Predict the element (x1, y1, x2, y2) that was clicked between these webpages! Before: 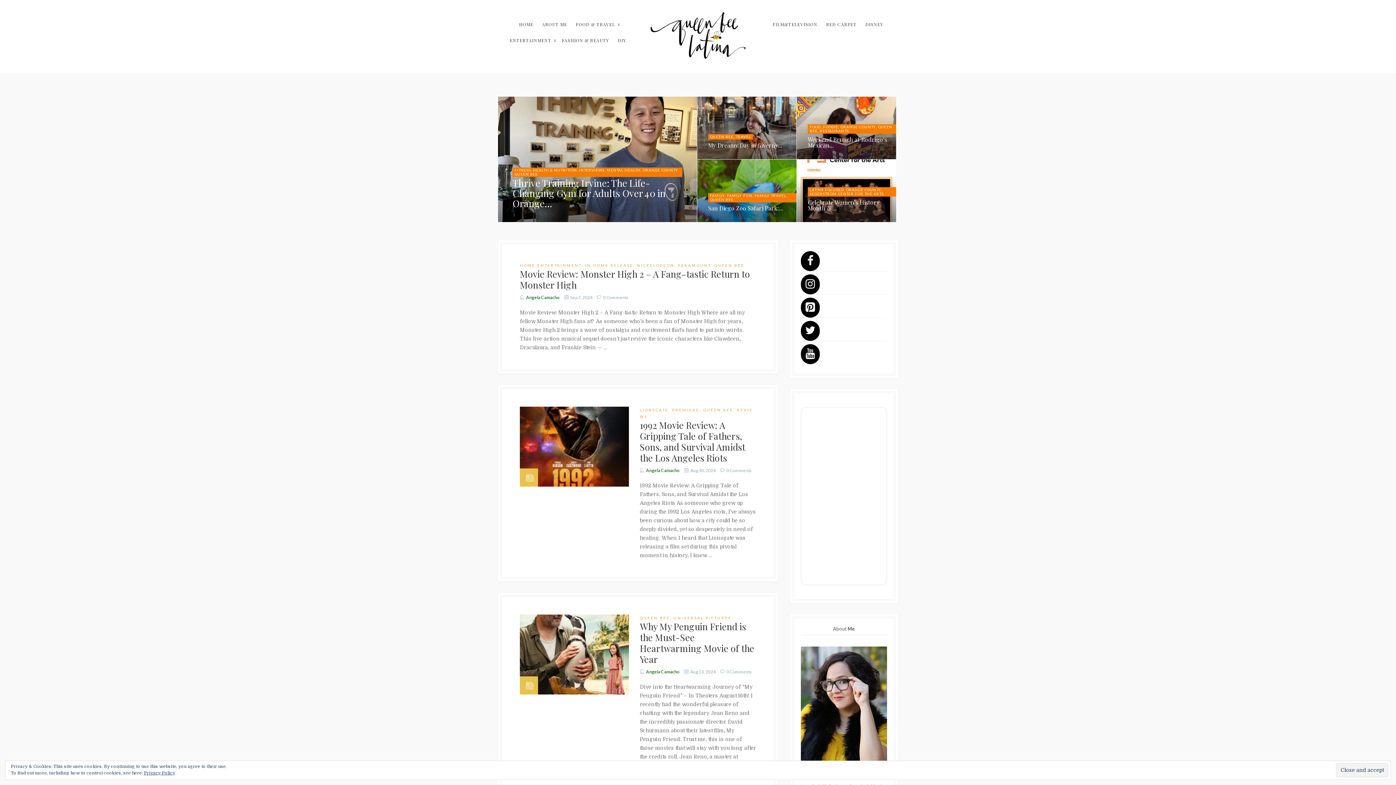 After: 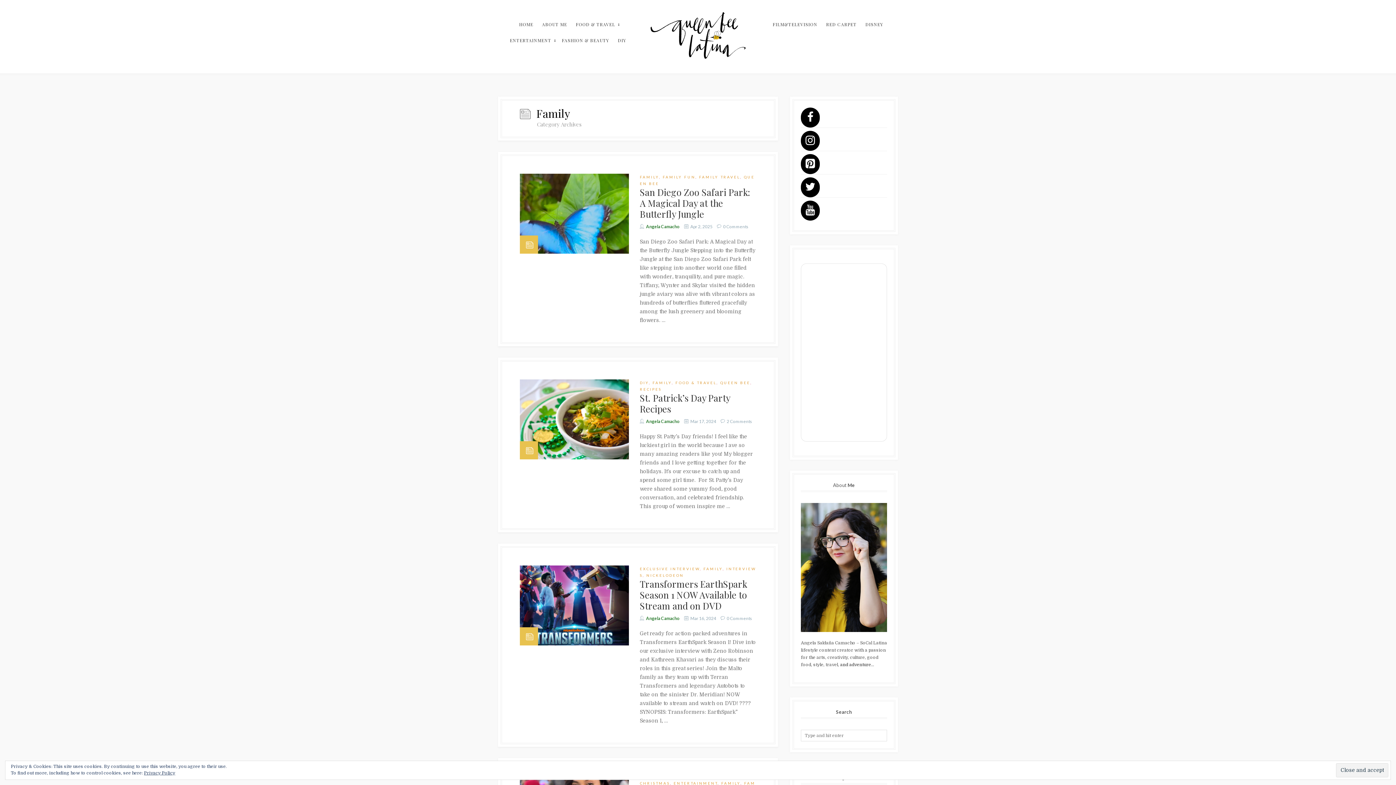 Action: label: FAMILY bbox: (710, 193, 724, 197)